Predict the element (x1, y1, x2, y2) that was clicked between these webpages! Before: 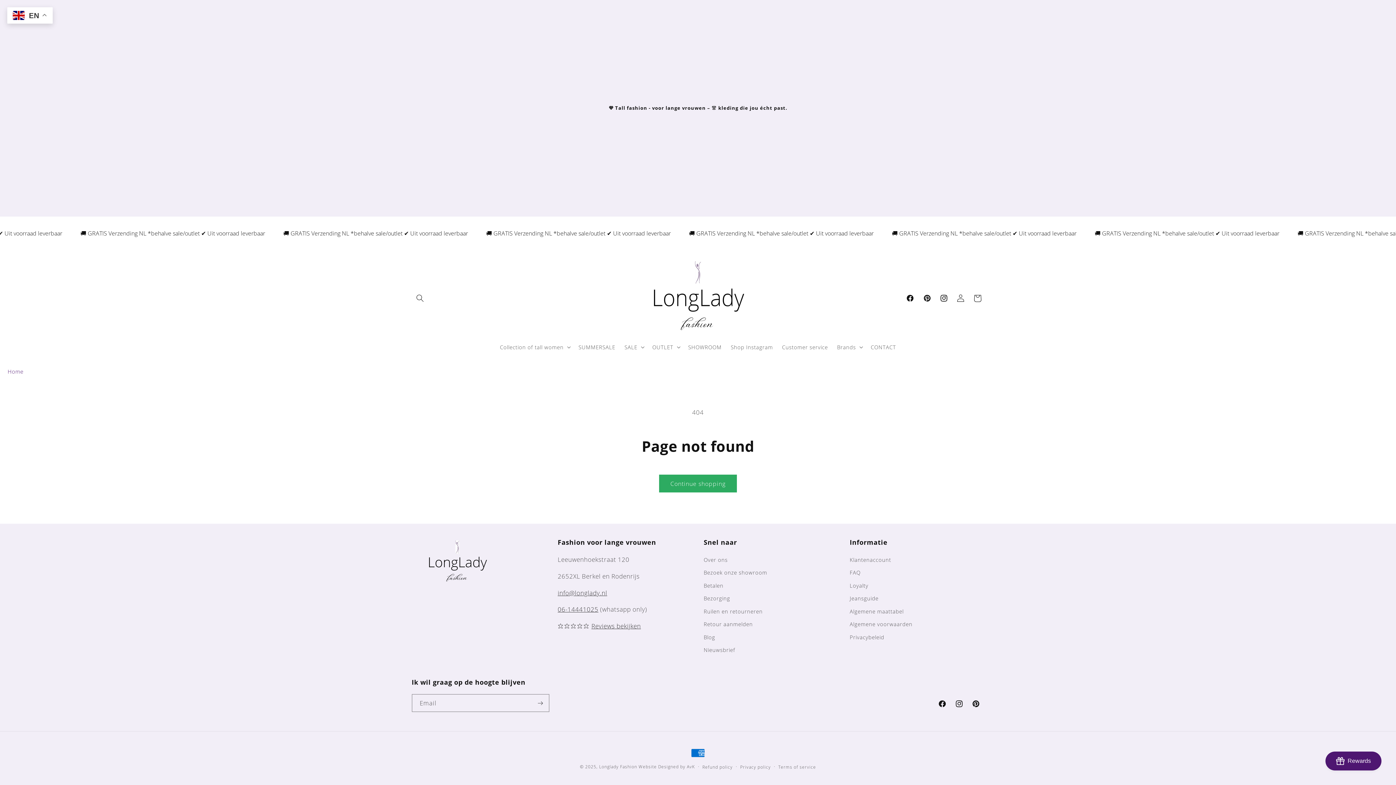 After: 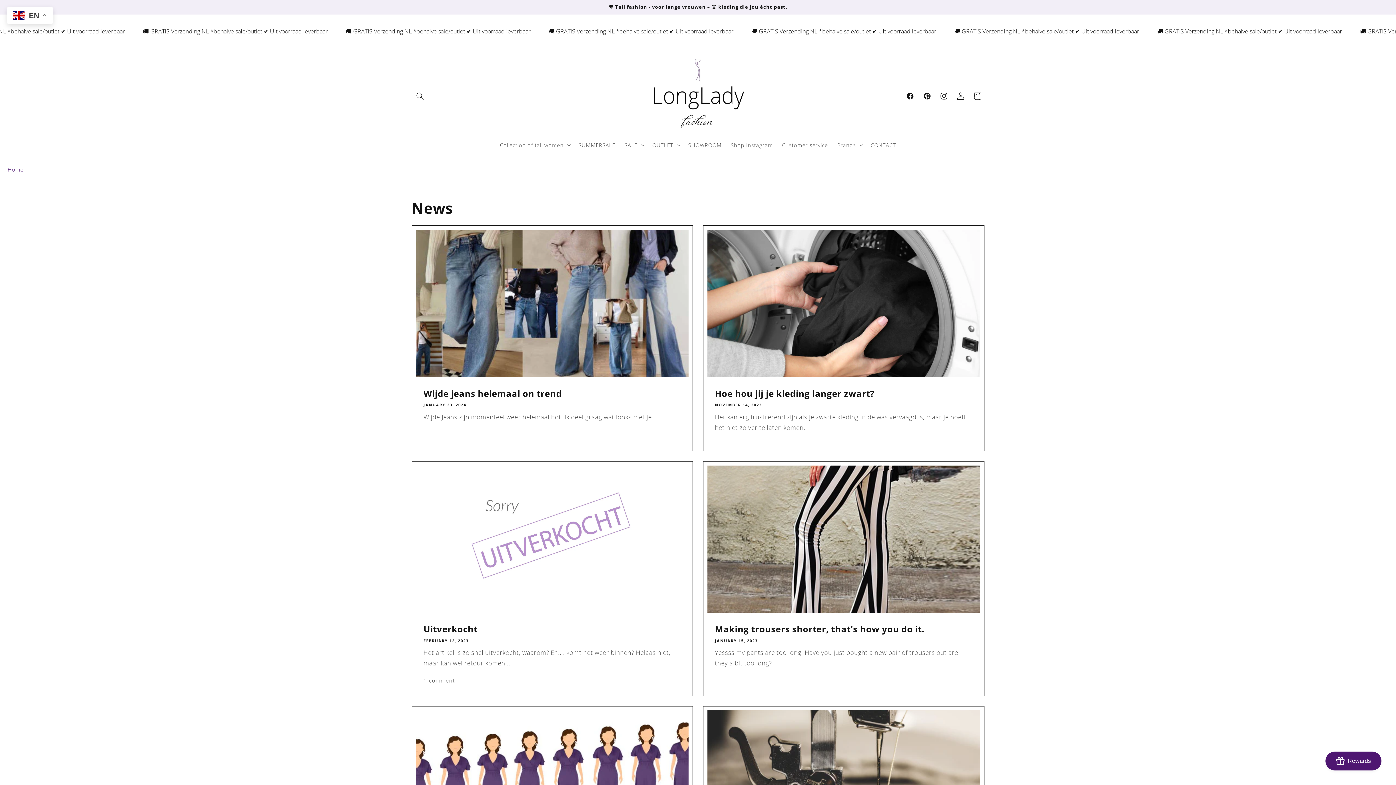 Action: label: Blog bbox: (703, 631, 715, 644)